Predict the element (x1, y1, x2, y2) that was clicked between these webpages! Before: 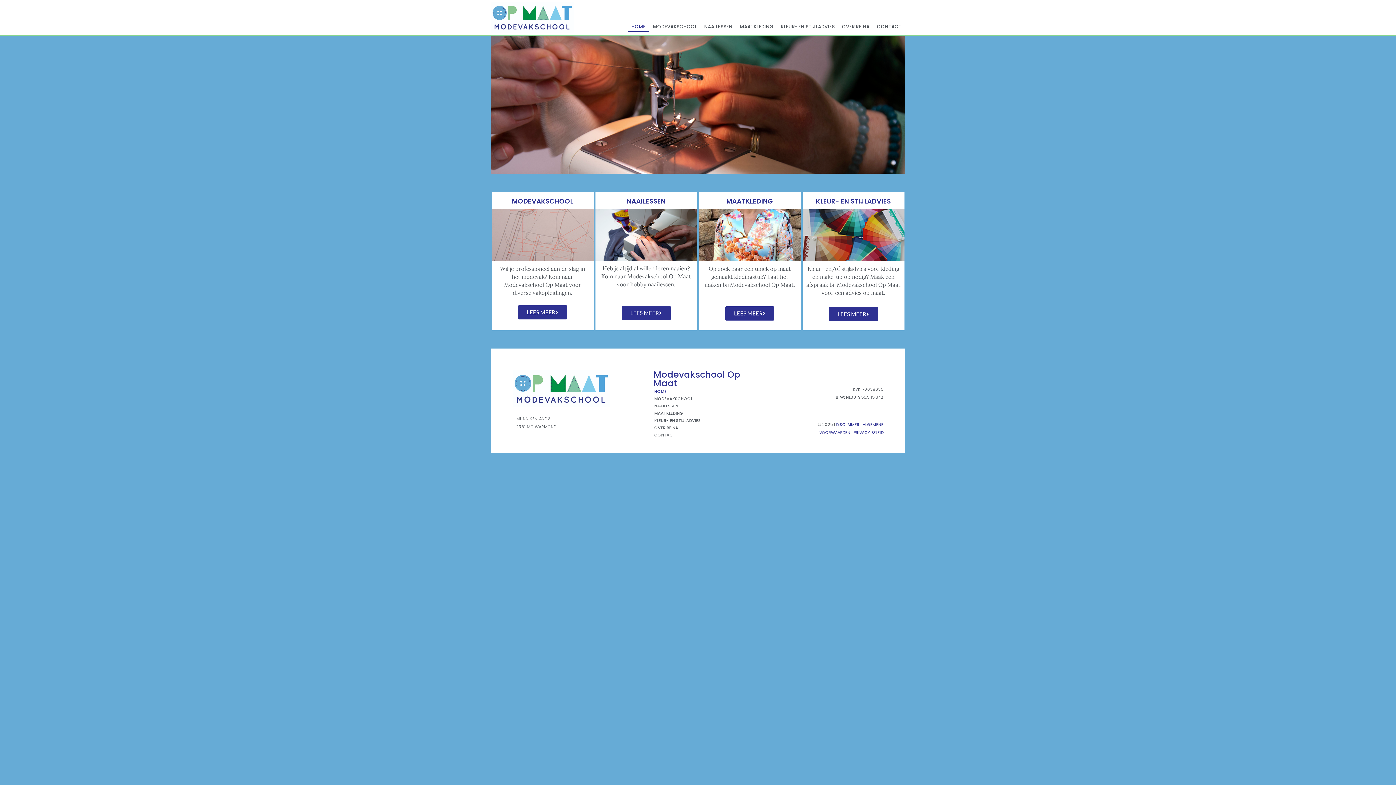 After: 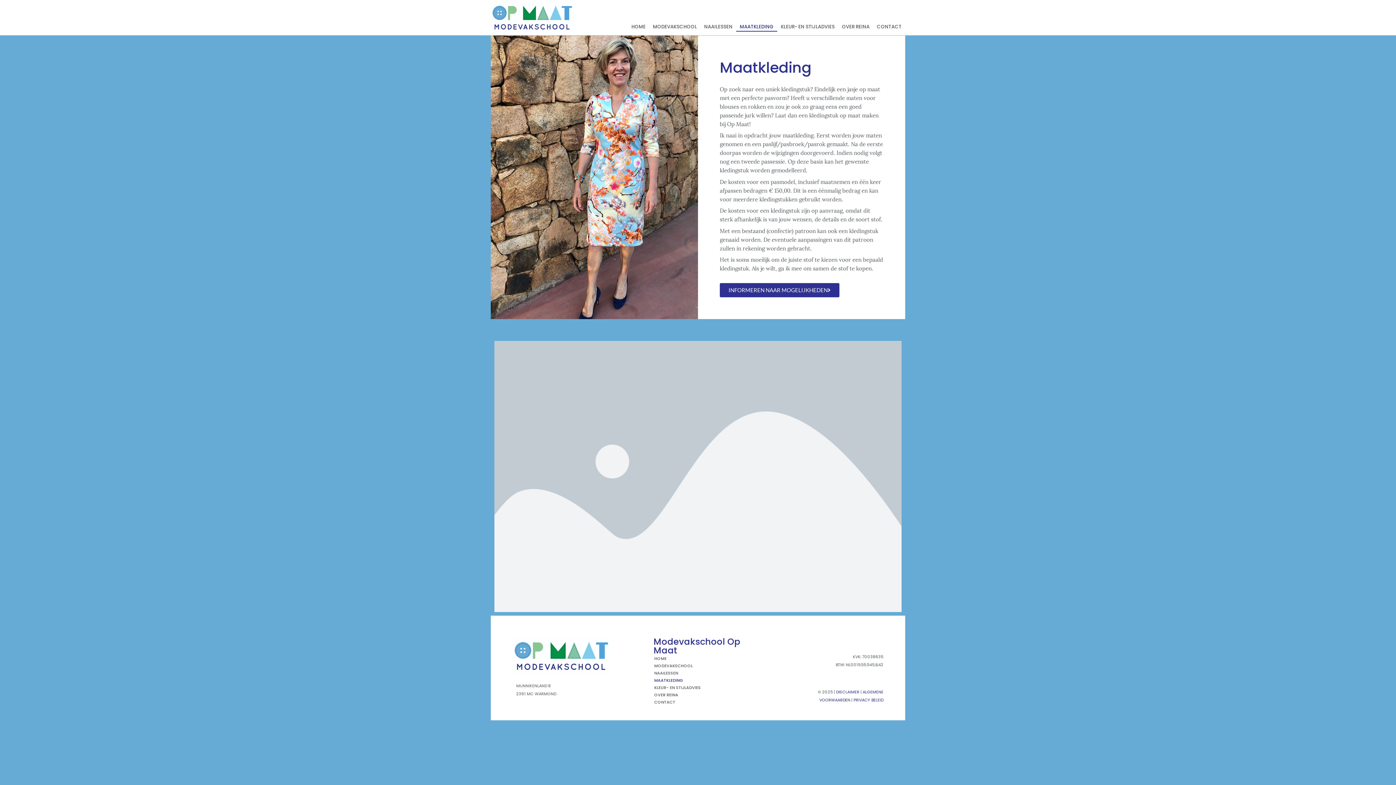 Action: bbox: (725, 306, 774, 320) label: LEES MEER